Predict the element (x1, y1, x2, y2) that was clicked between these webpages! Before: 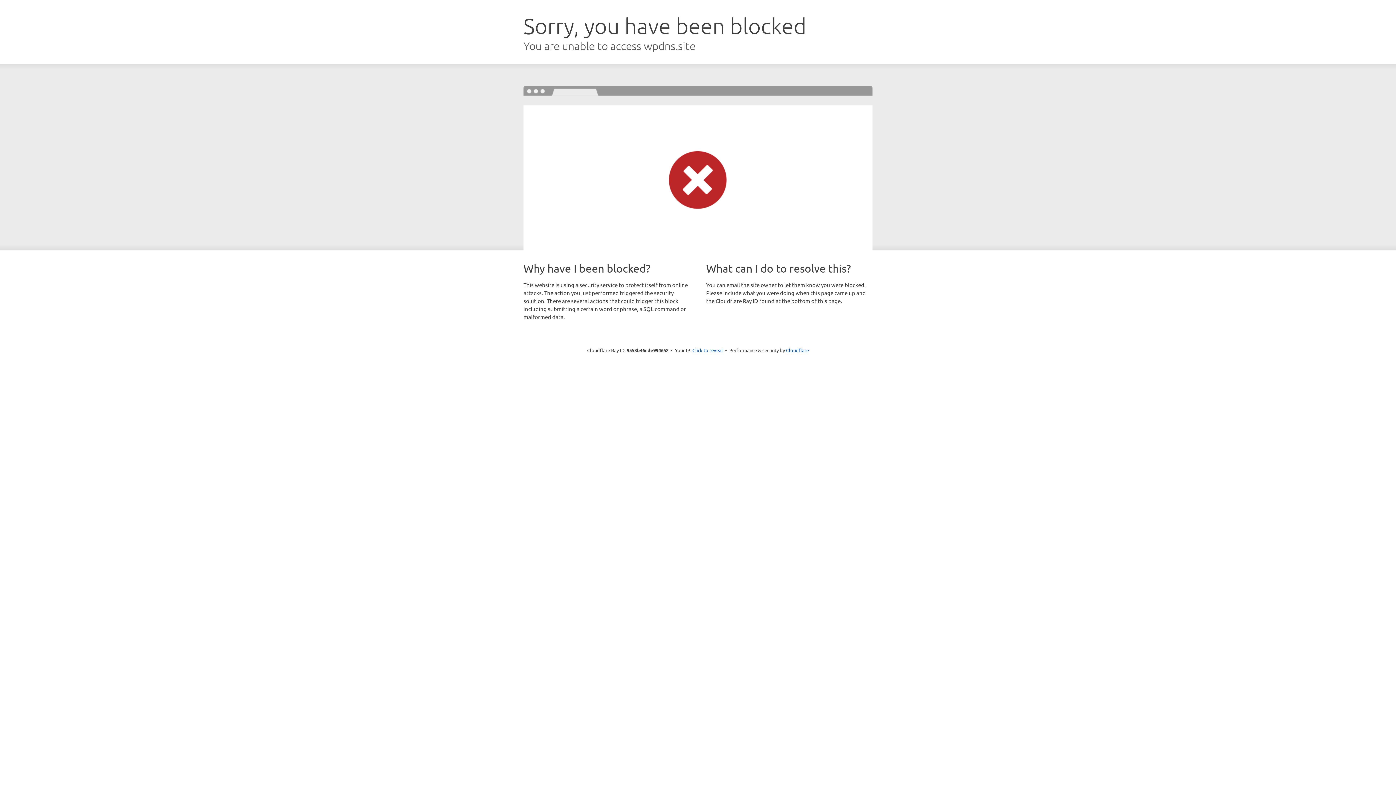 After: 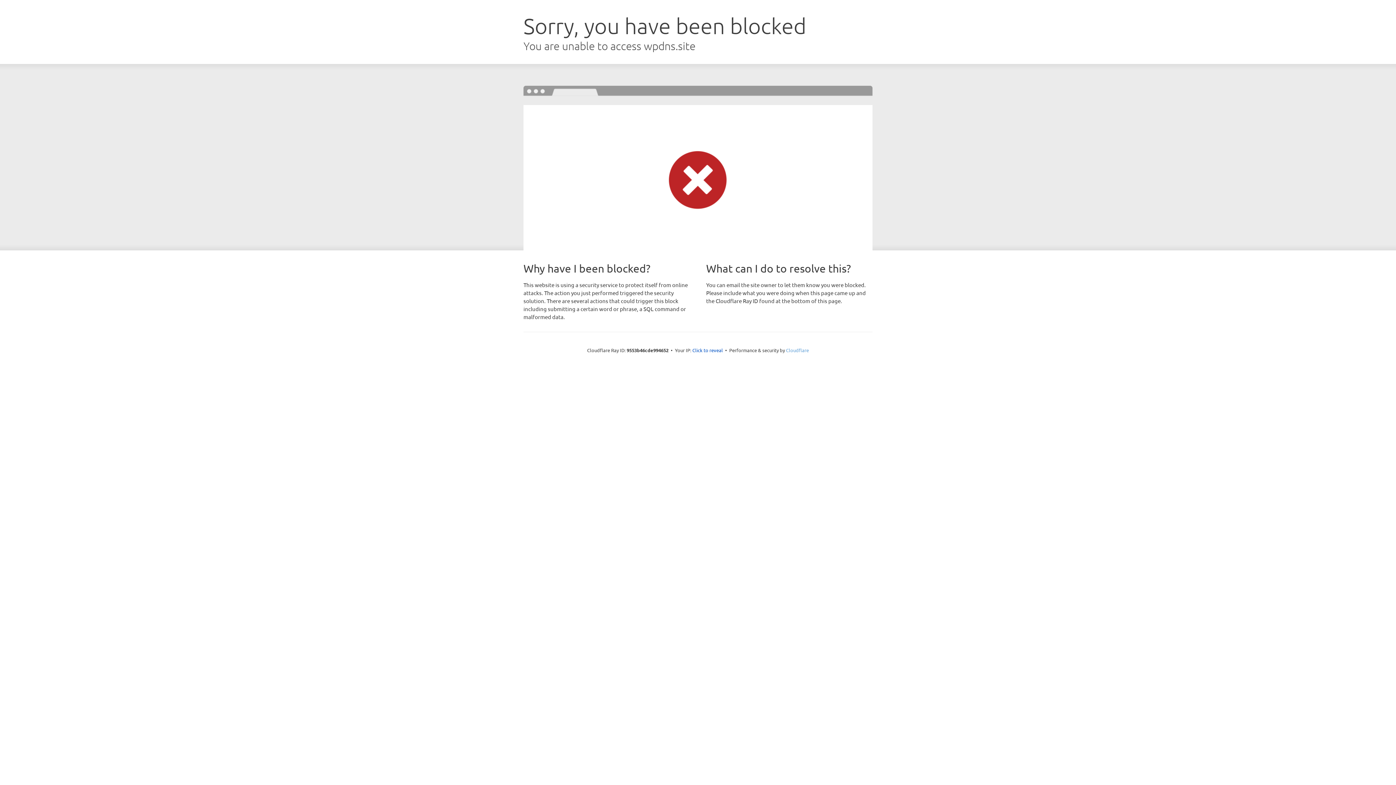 Action: label: Cloudflare bbox: (786, 347, 809, 353)